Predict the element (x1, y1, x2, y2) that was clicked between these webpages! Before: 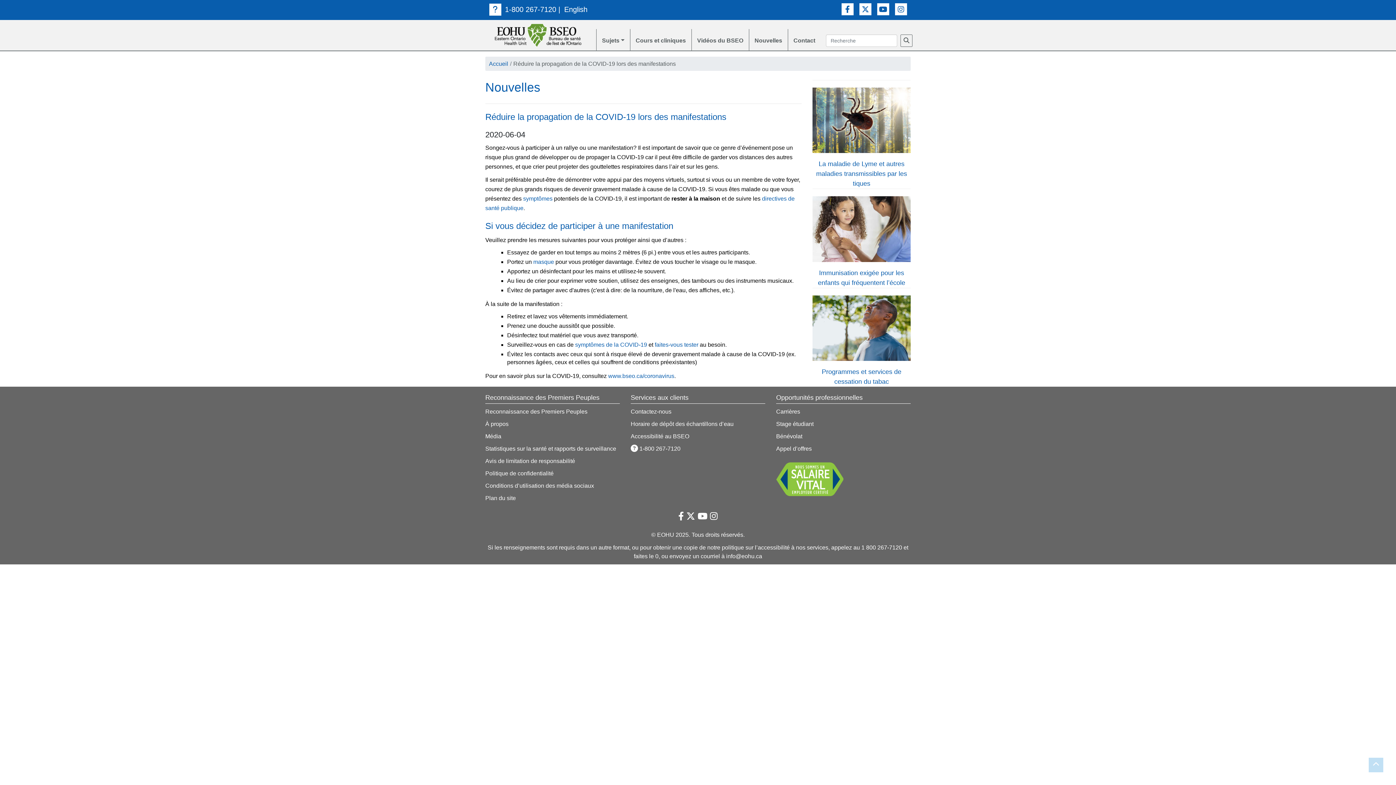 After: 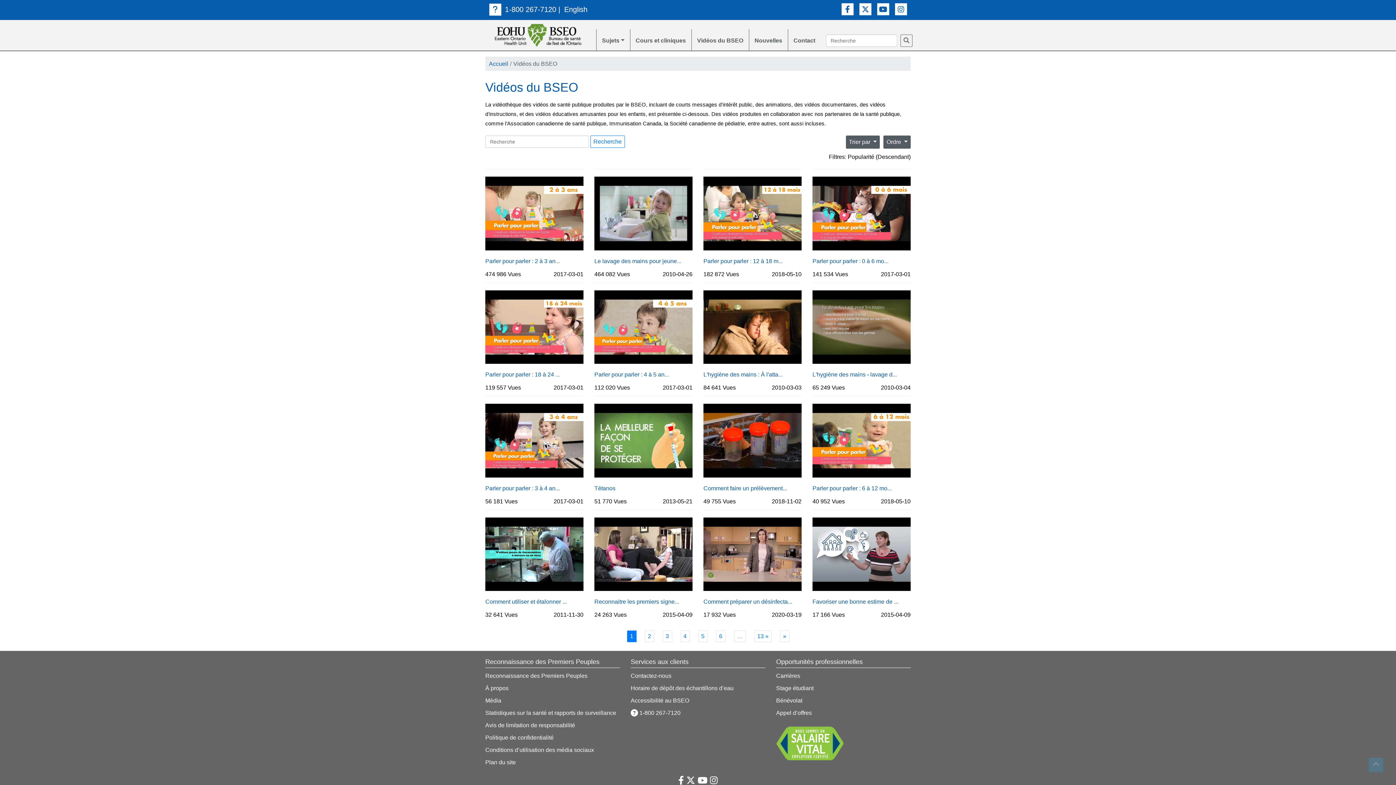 Action: label: Vidéos du BSEO bbox: (691, 29, 748, 50)